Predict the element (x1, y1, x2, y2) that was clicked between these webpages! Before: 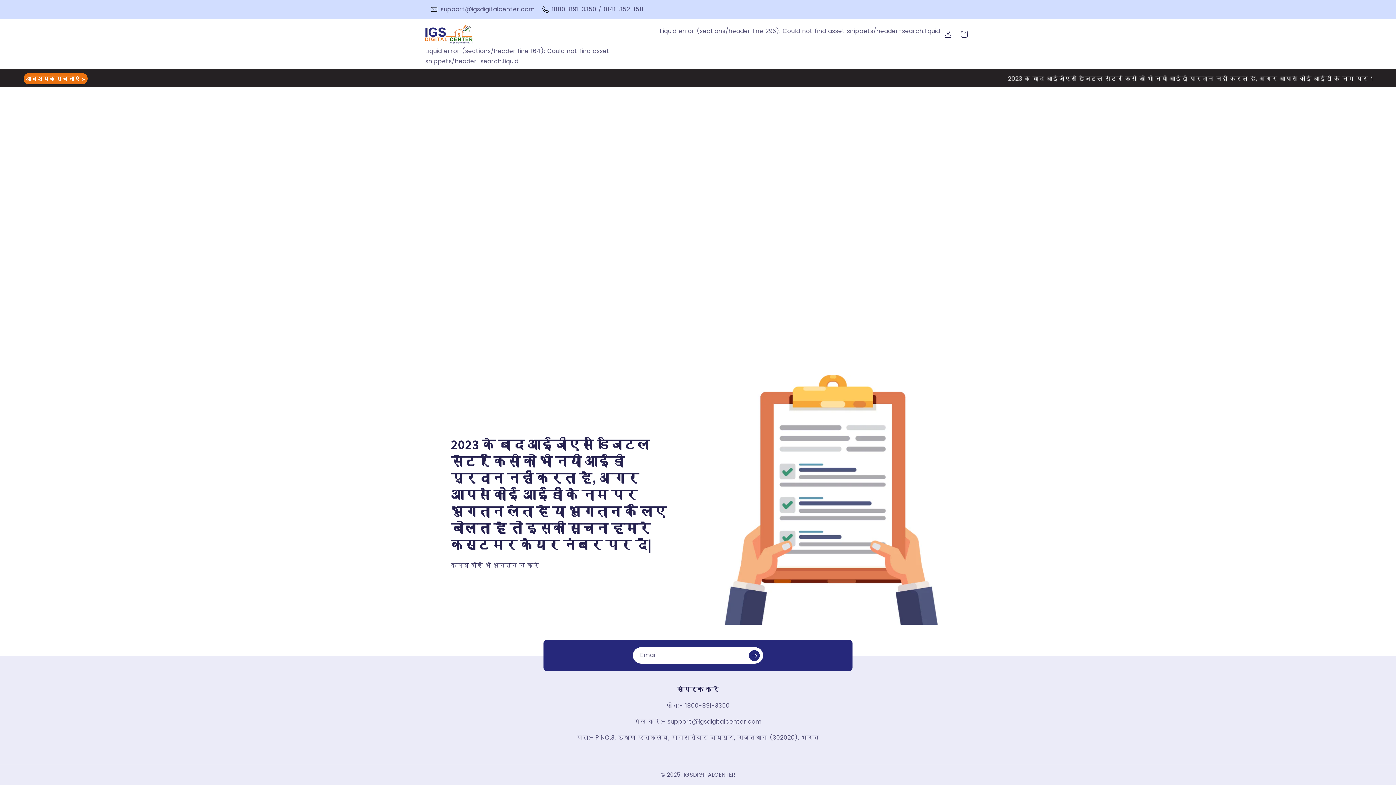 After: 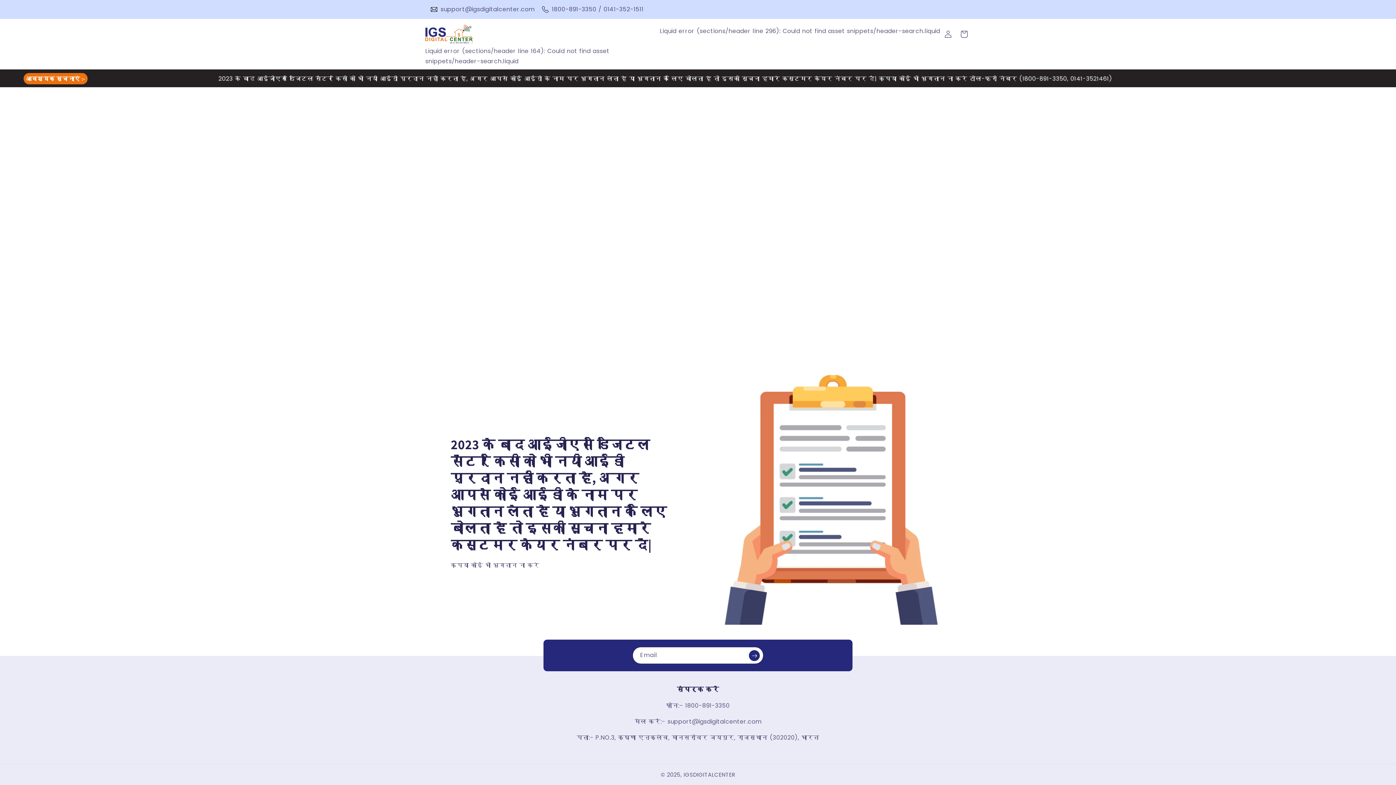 Action: label: support@igsdigitalcenter.com bbox: (430, 5, 534, 13)